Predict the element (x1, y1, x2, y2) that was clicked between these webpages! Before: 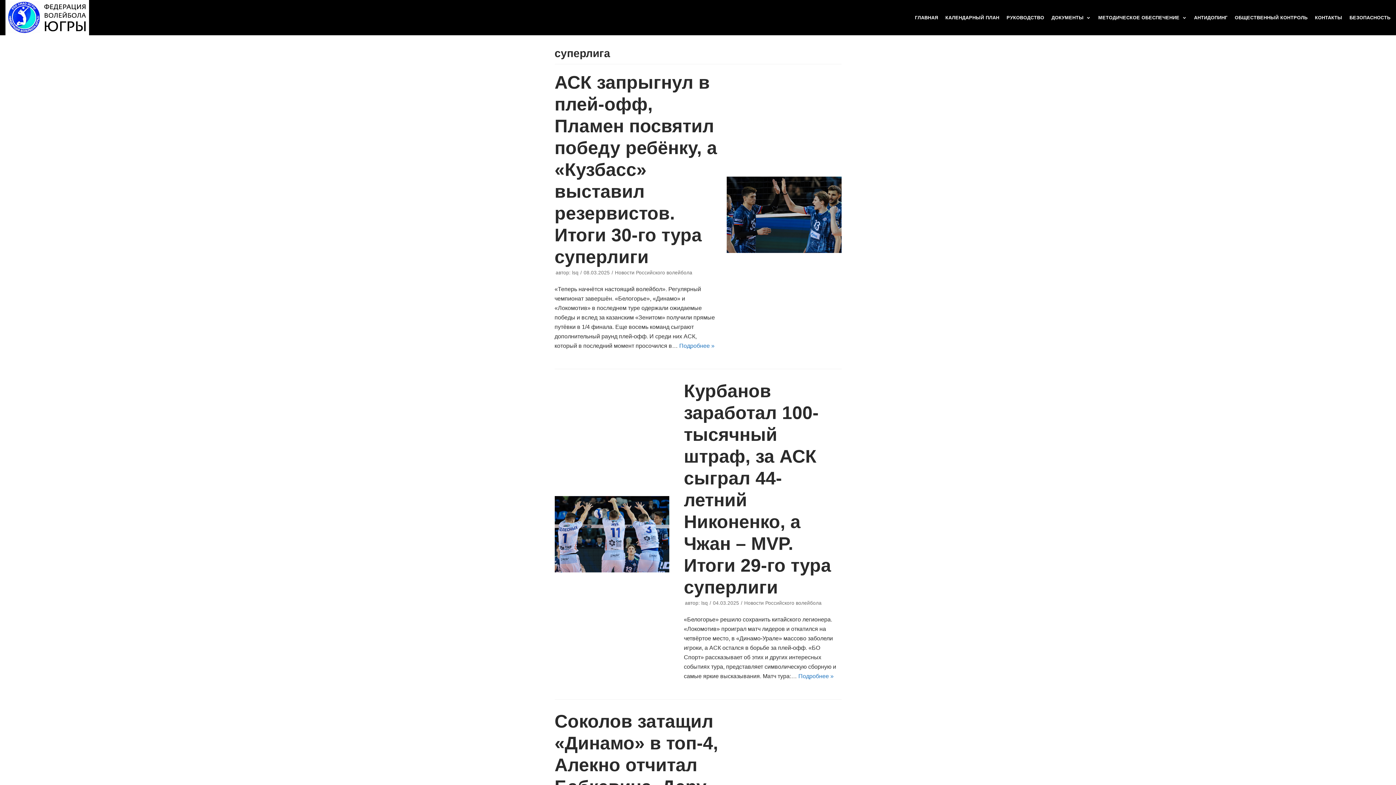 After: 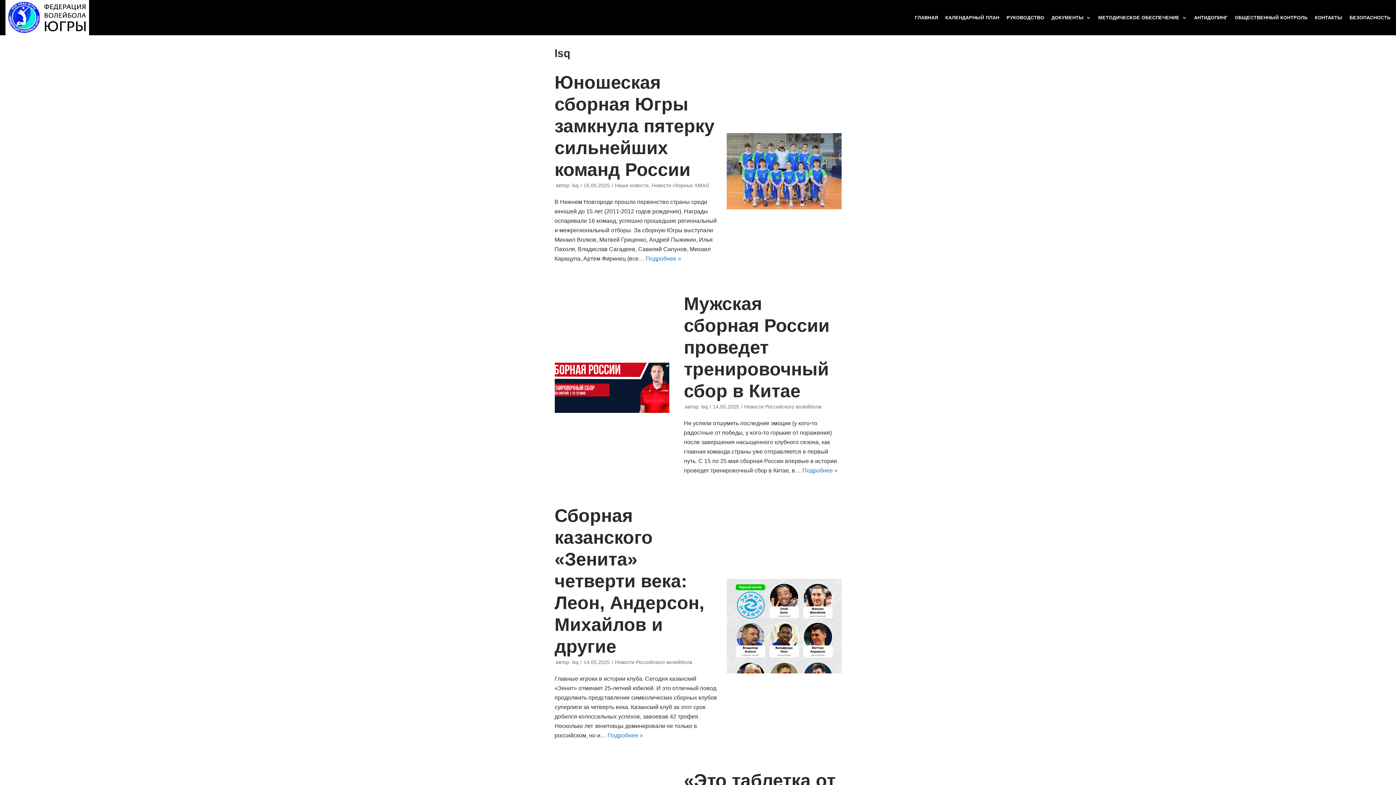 Action: label: lsq bbox: (701, 600, 708, 606)